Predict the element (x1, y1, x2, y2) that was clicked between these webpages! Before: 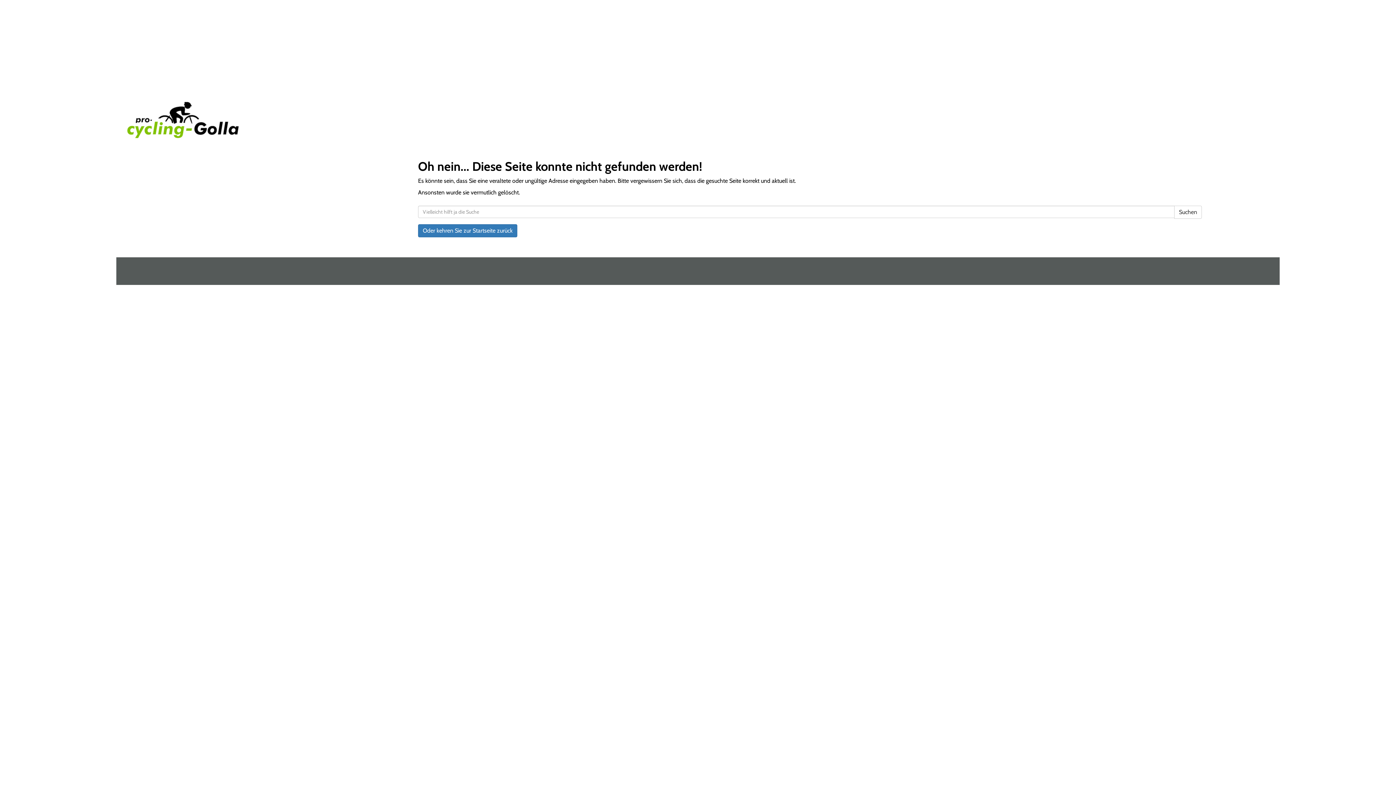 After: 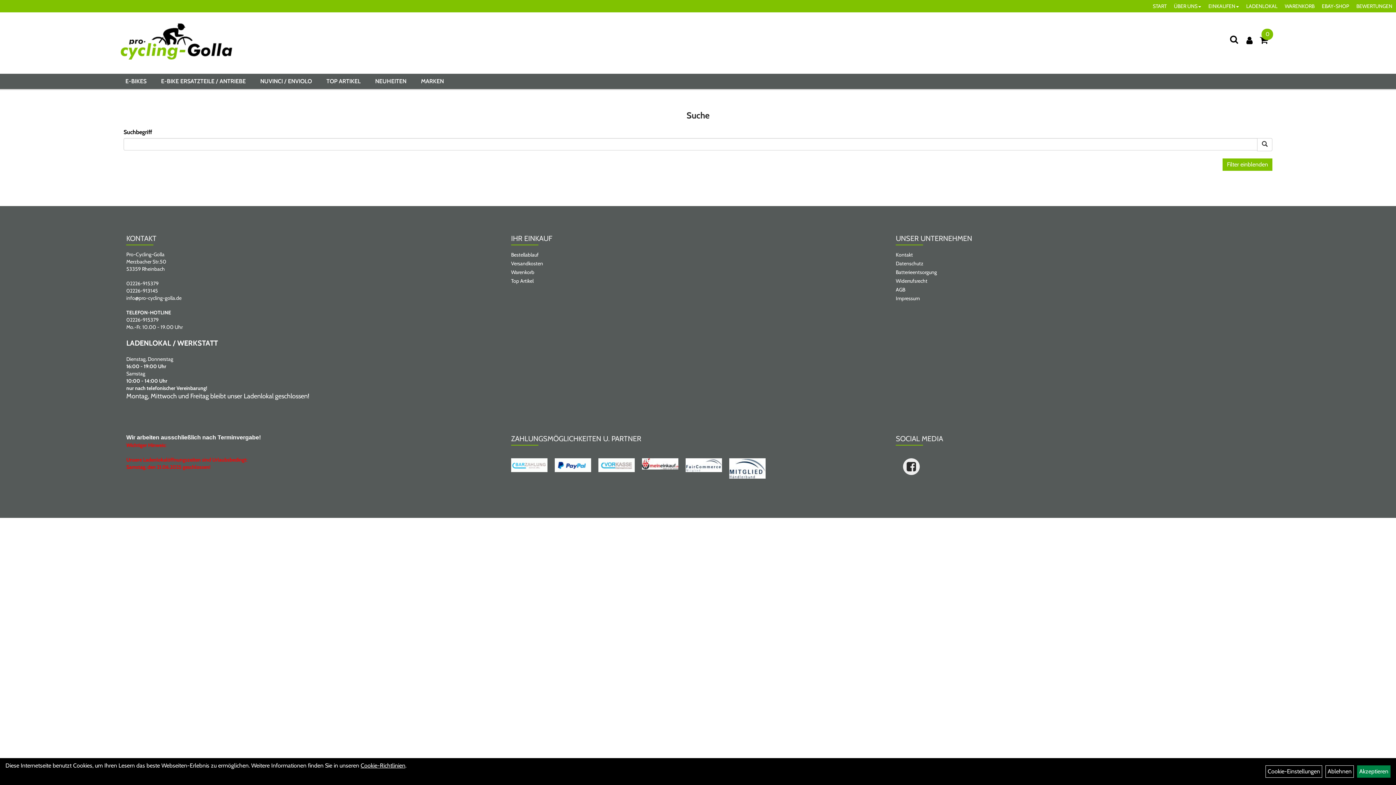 Action: label: Suchen bbox: (1174, 205, 1202, 218)